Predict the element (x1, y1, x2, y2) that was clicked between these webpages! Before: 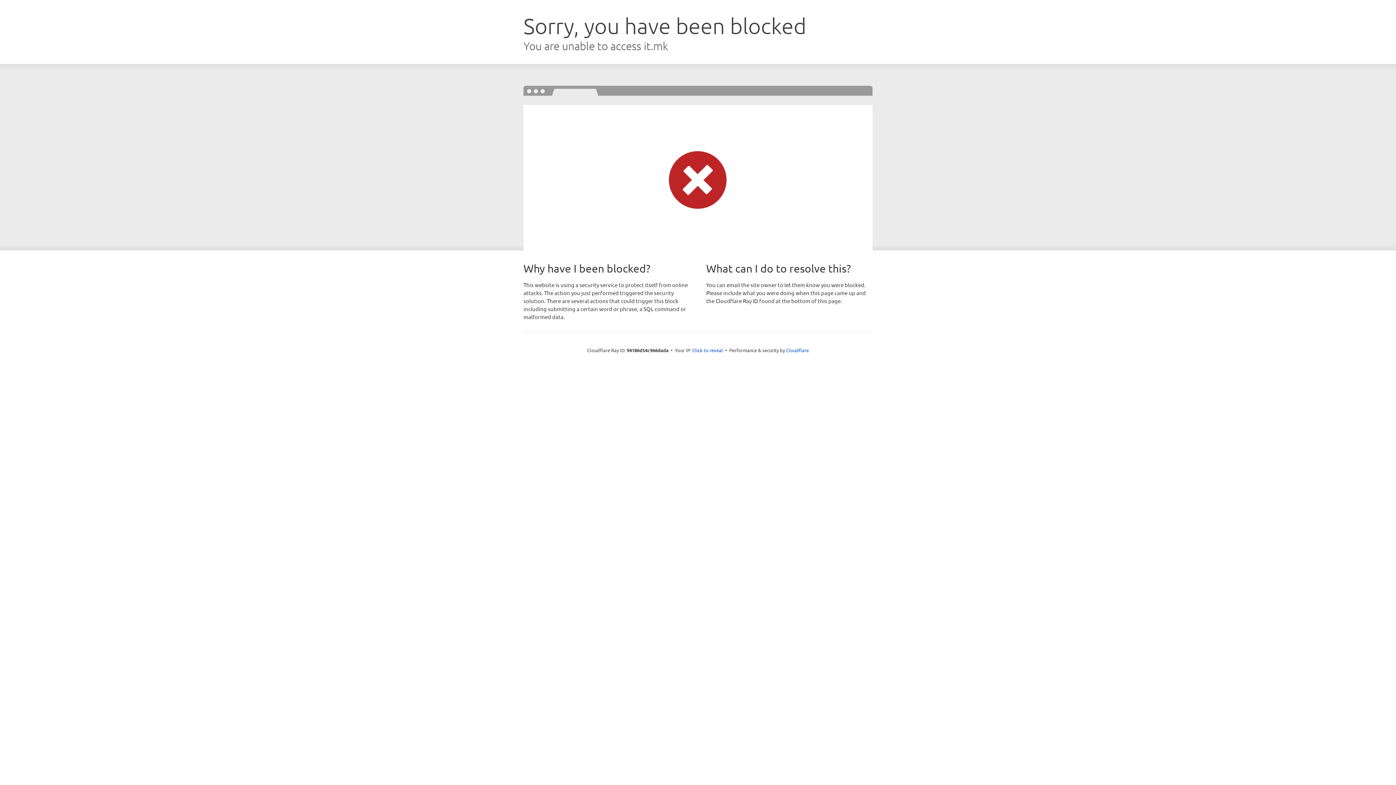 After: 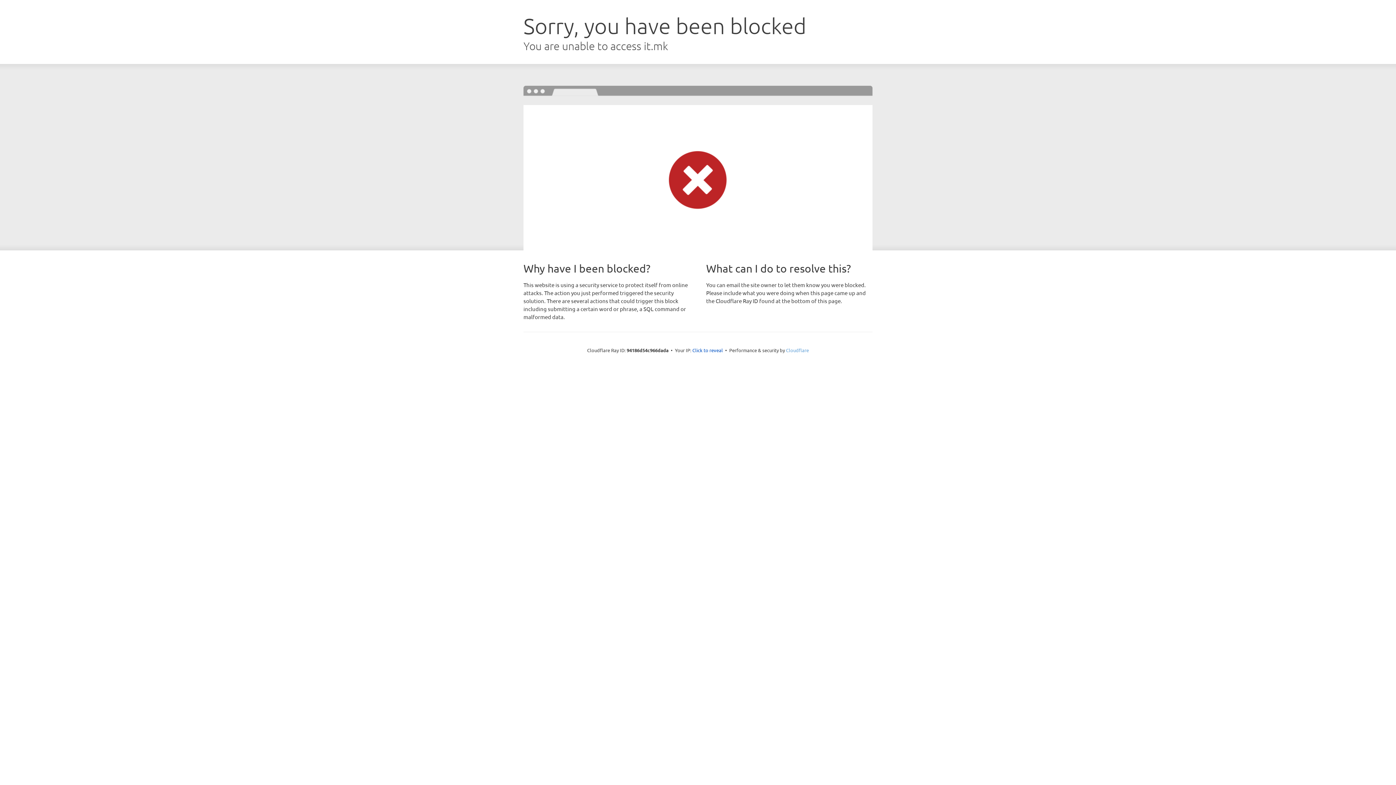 Action: label: Cloudflare bbox: (786, 347, 809, 353)